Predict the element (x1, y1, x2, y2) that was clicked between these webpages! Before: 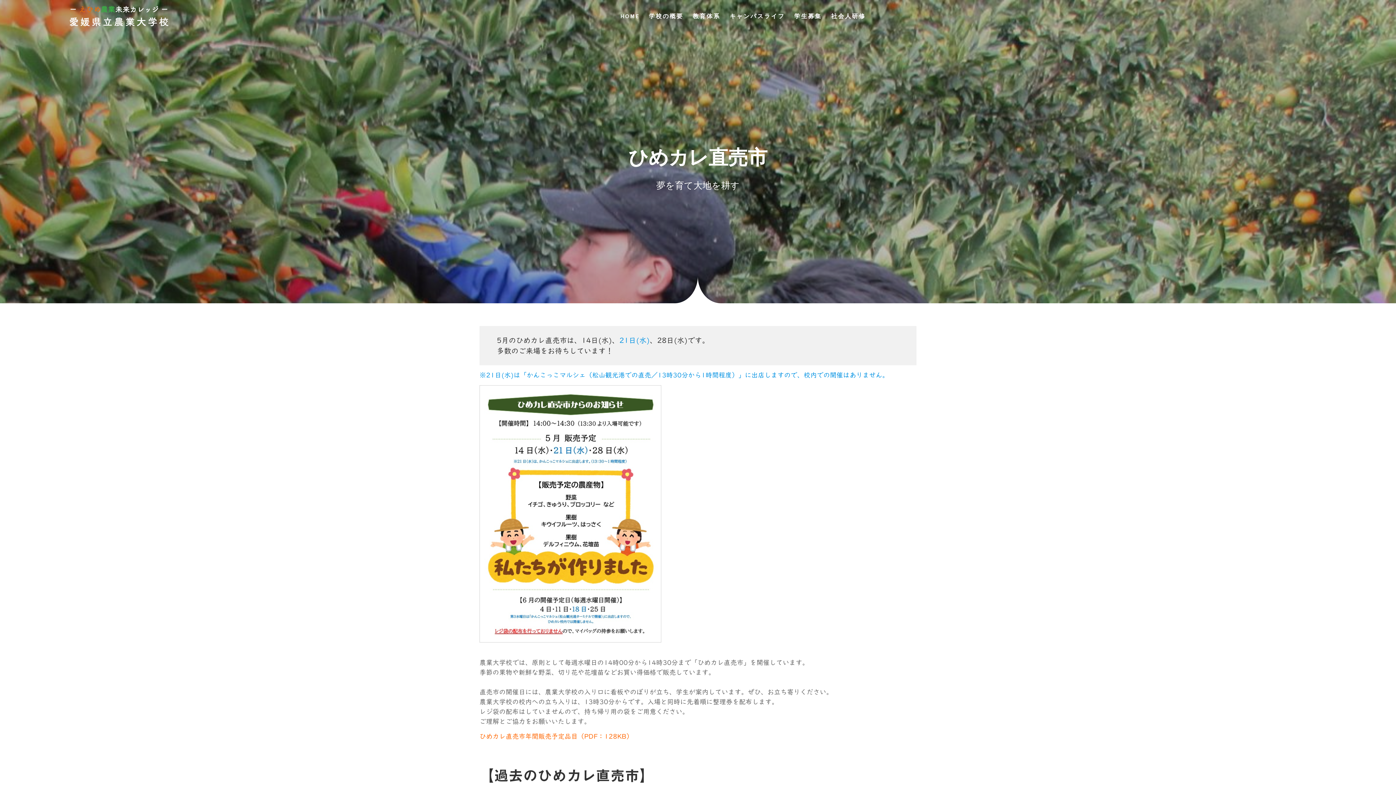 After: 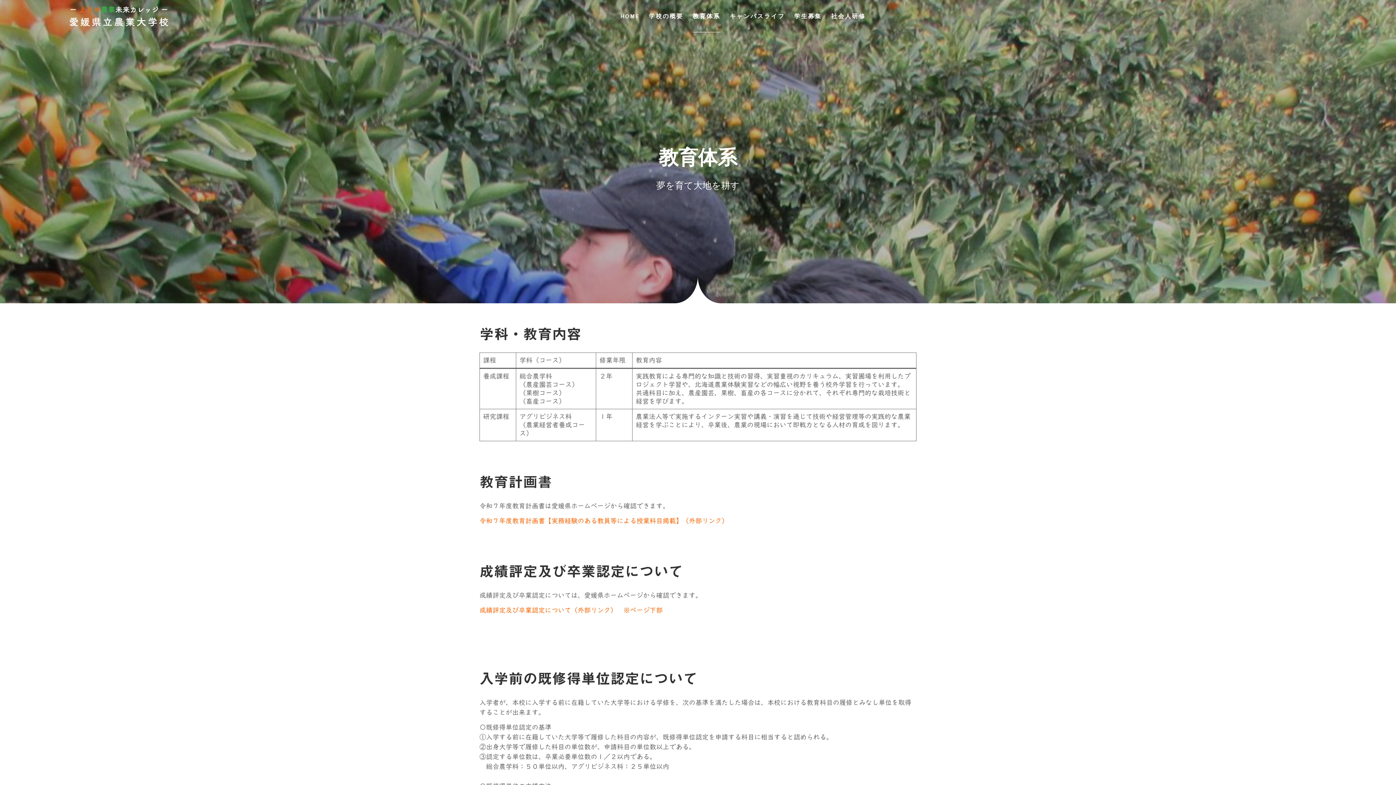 Action: label: 教育体系 bbox: (692, 0, 720, 32)